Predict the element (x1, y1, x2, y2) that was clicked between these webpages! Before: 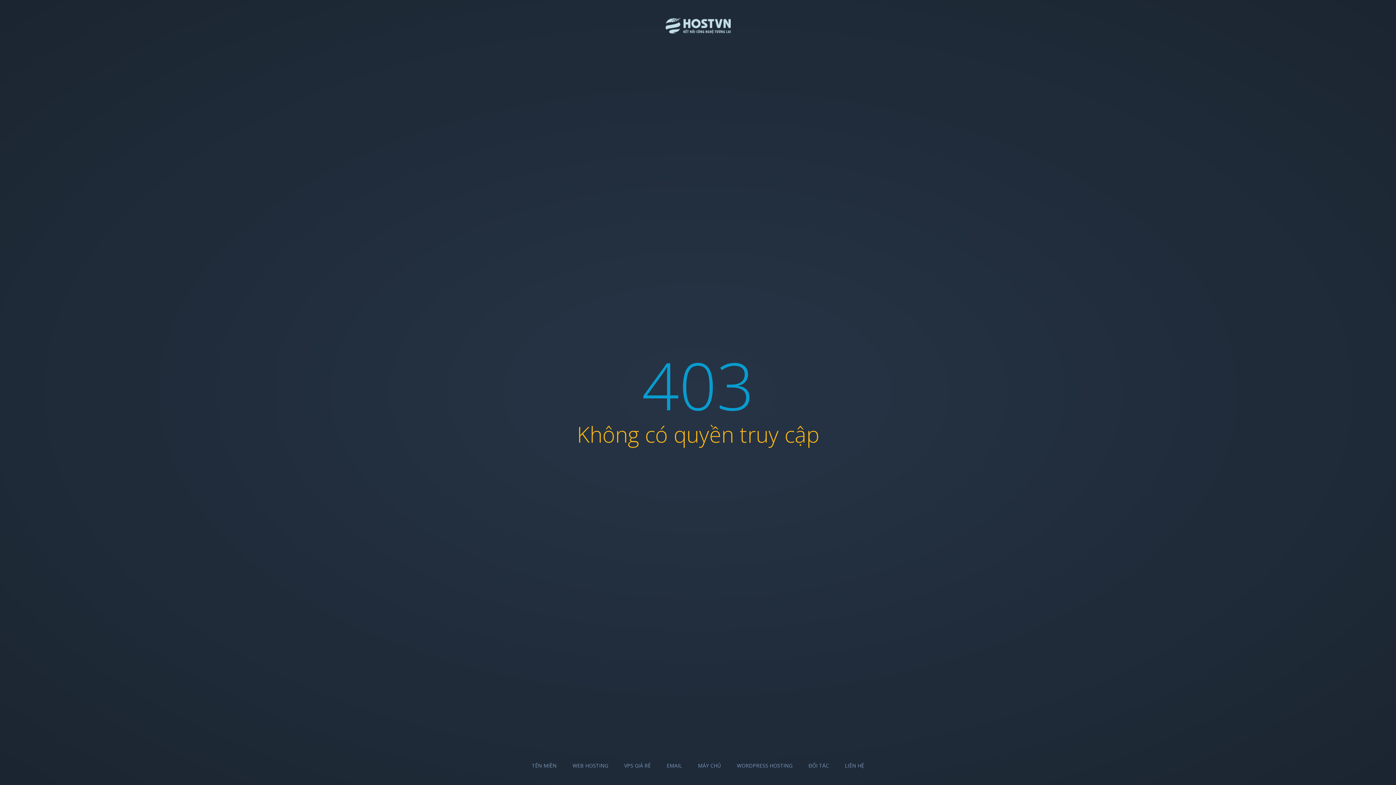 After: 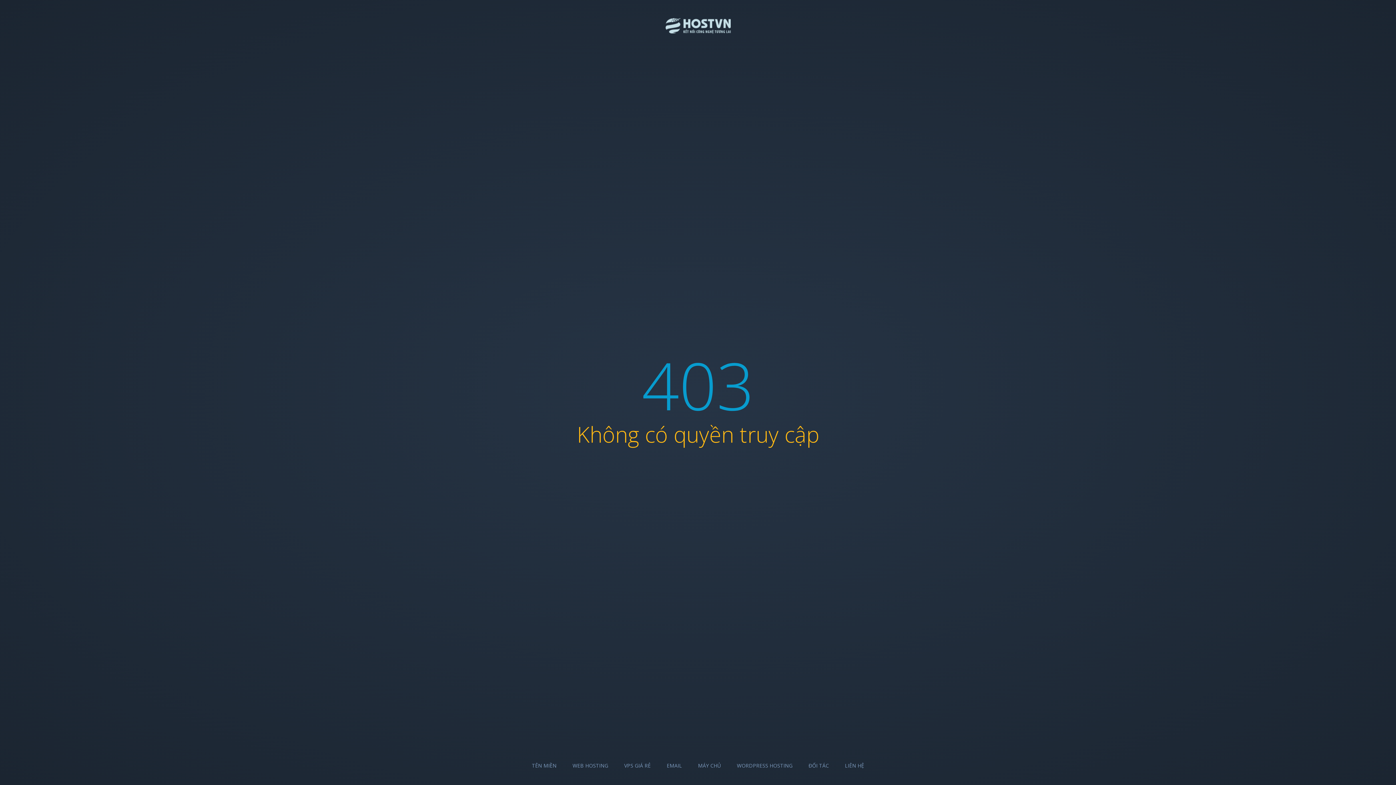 Action: label: MÁY CHỦ bbox: (698, 762, 721, 769)